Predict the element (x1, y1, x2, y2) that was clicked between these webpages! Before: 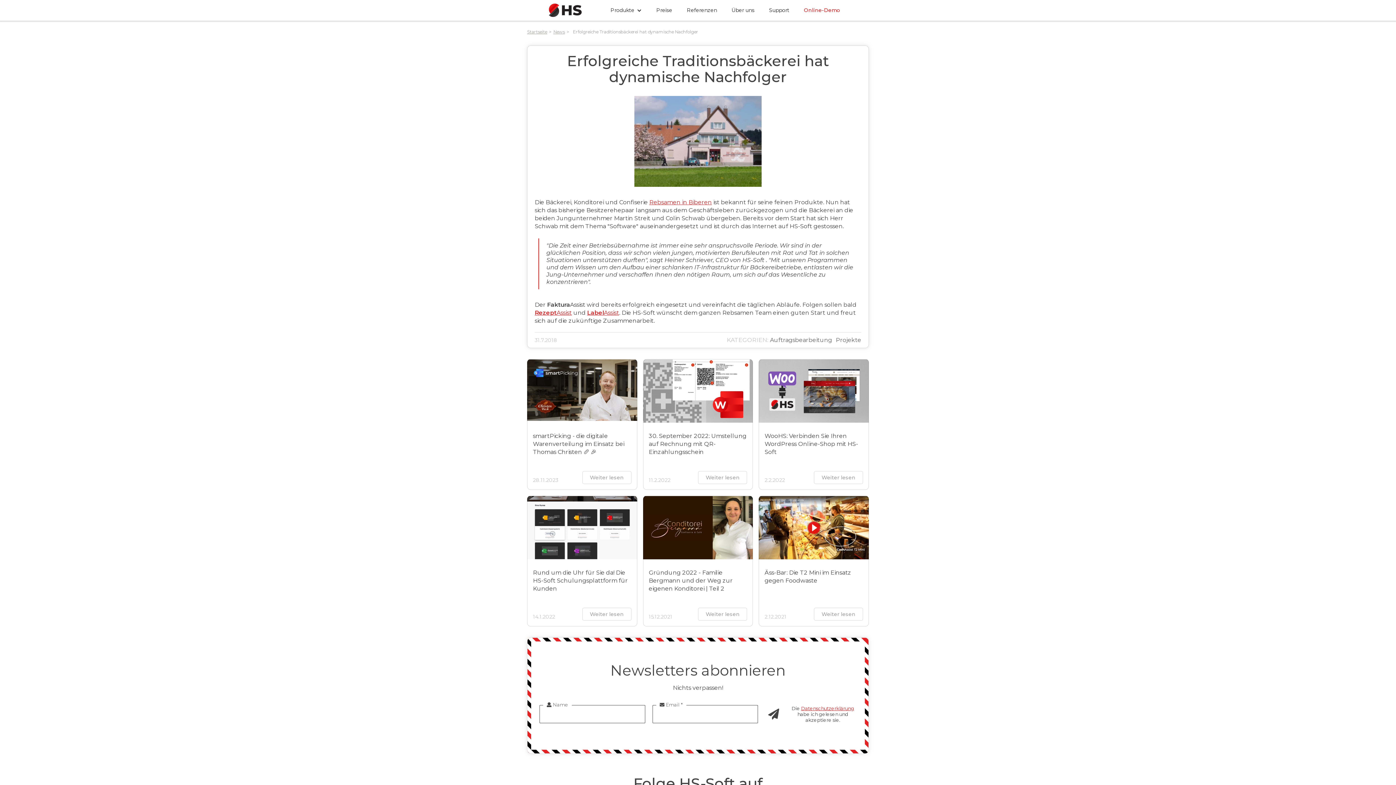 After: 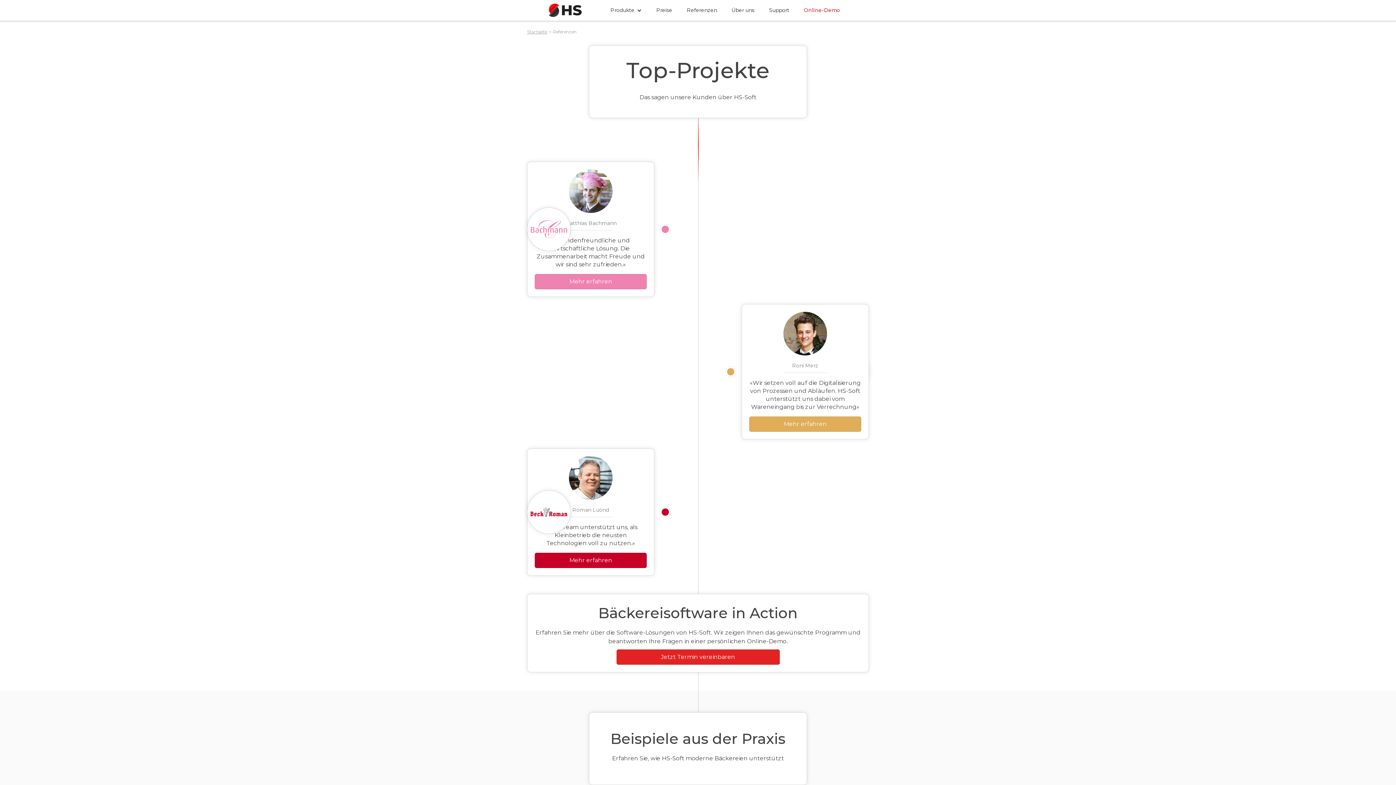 Action: bbox: (679, 0, 724, 20) label: Referenzen